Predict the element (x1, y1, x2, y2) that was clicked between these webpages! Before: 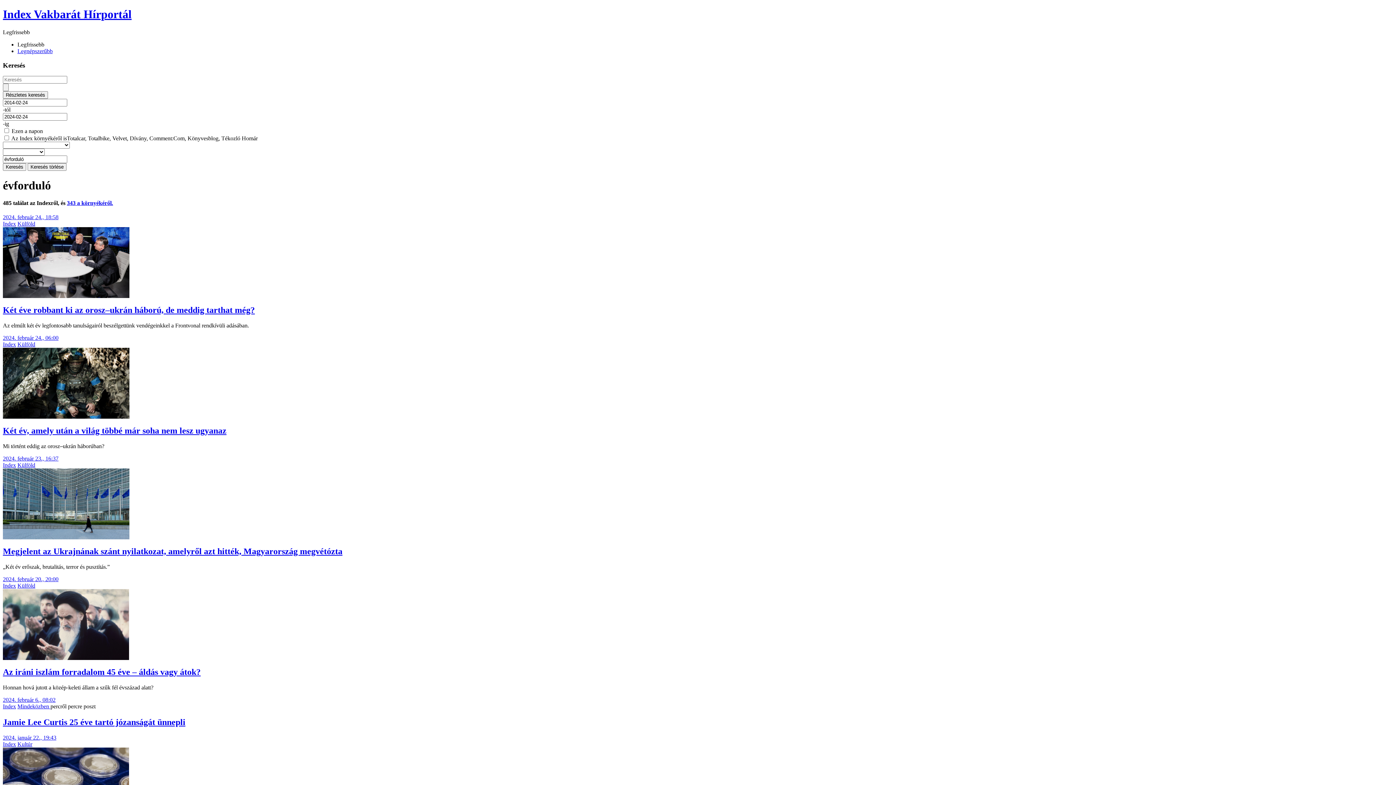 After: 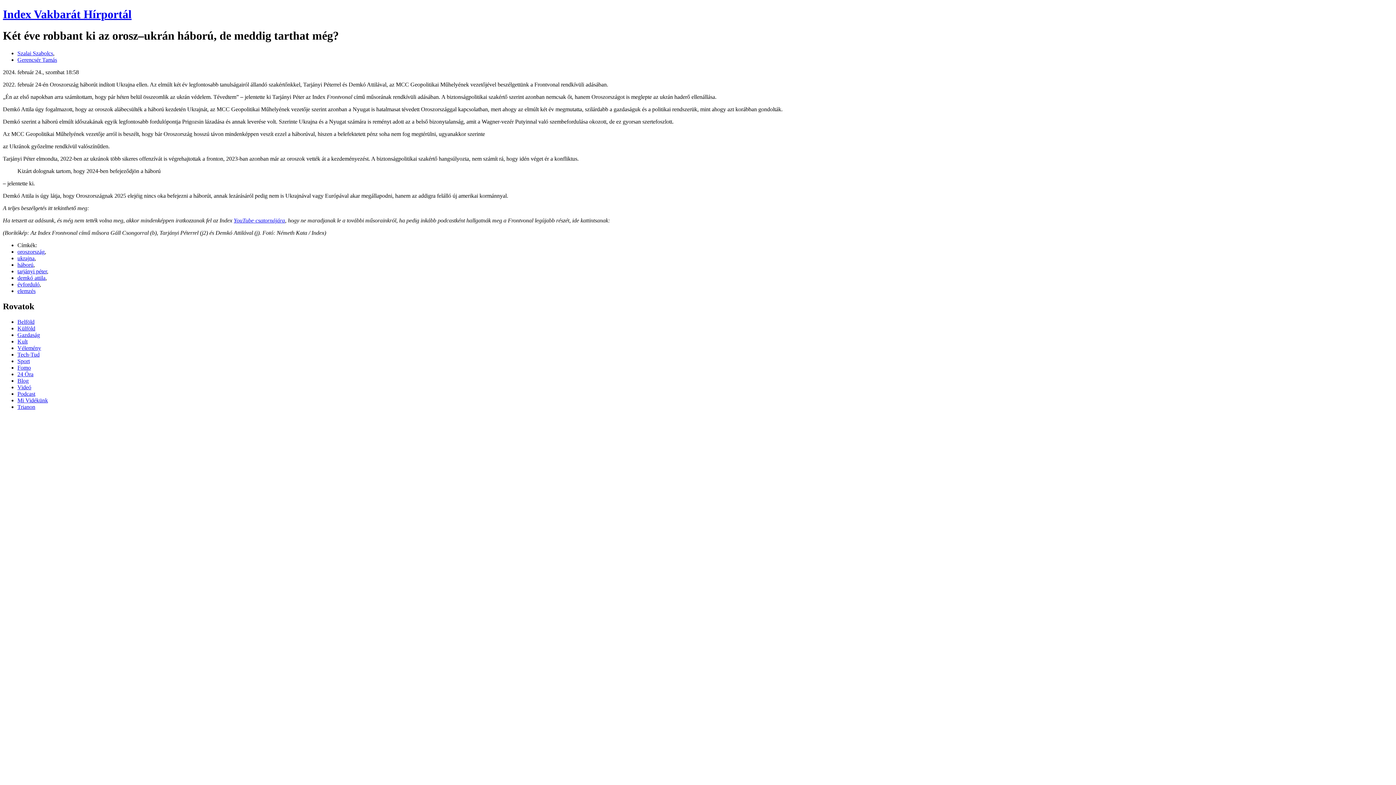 Action: bbox: (2, 293, 129, 299)